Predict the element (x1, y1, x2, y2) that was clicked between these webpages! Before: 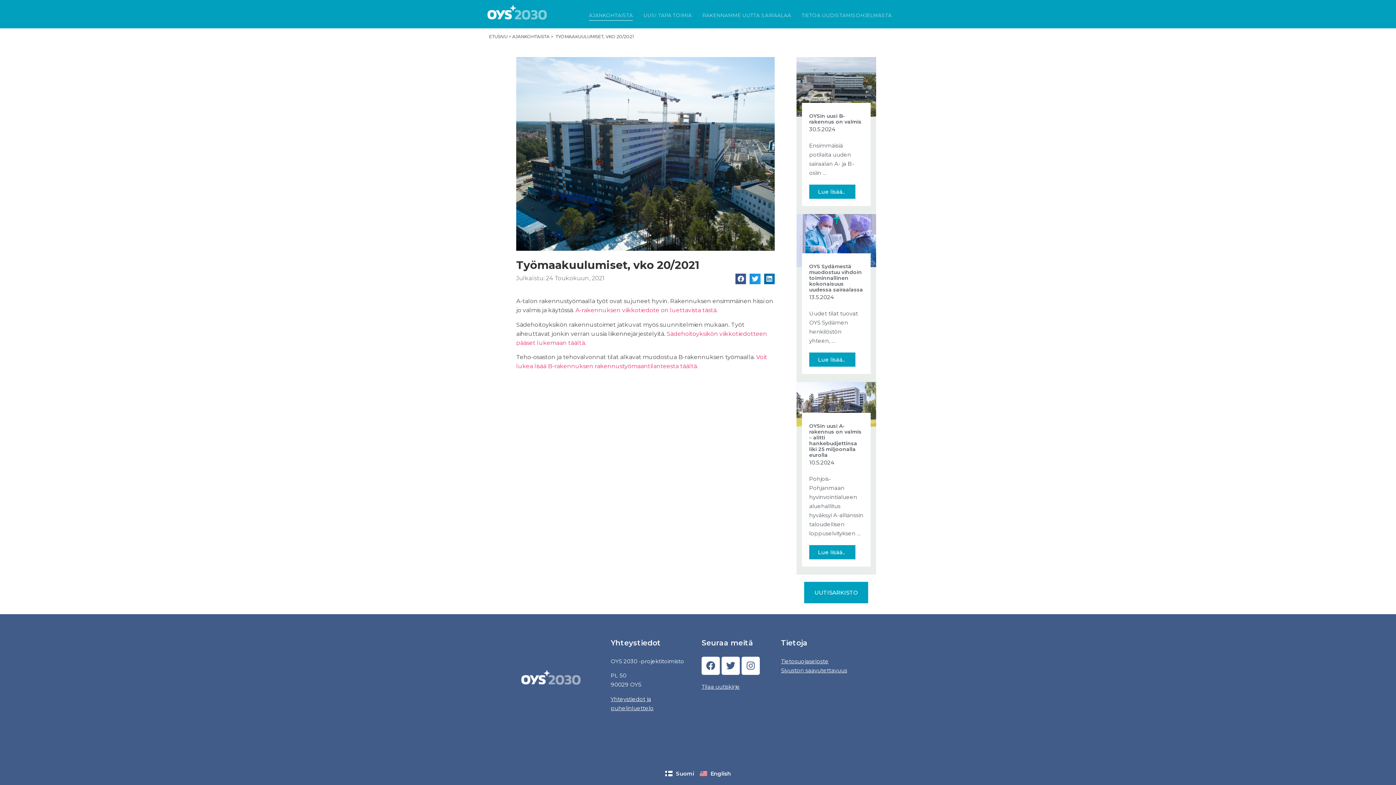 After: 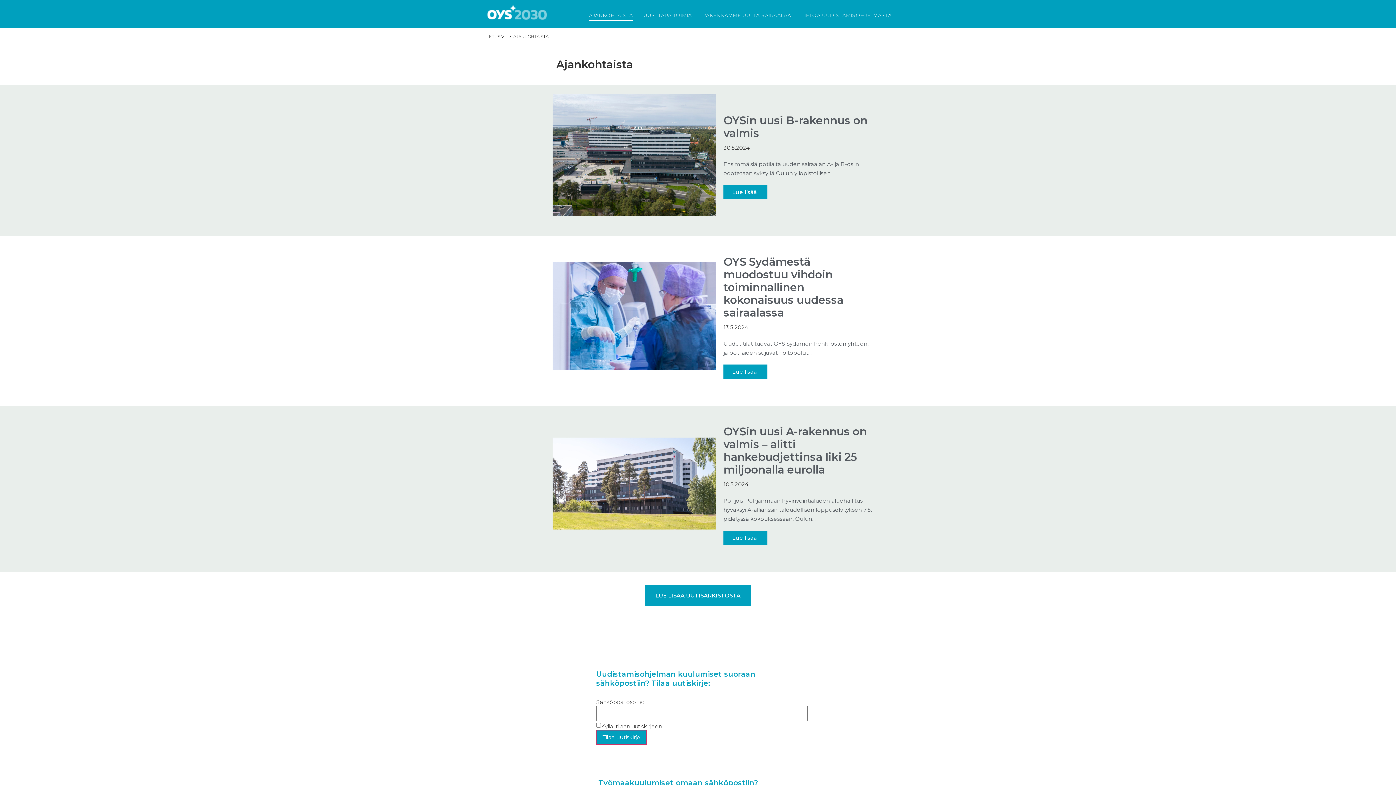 Action: label: AJANKOHTAISTA bbox: (589, 10, 633, 20)